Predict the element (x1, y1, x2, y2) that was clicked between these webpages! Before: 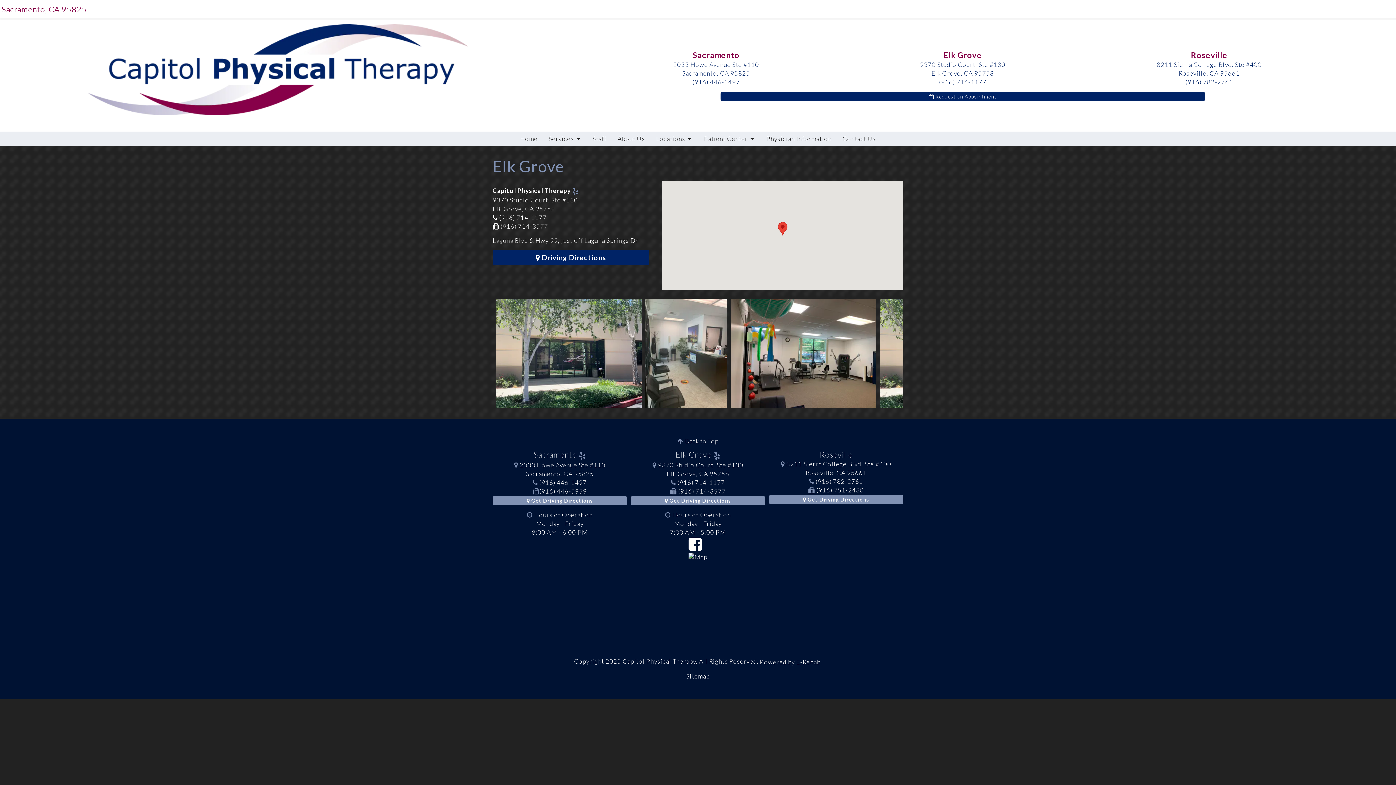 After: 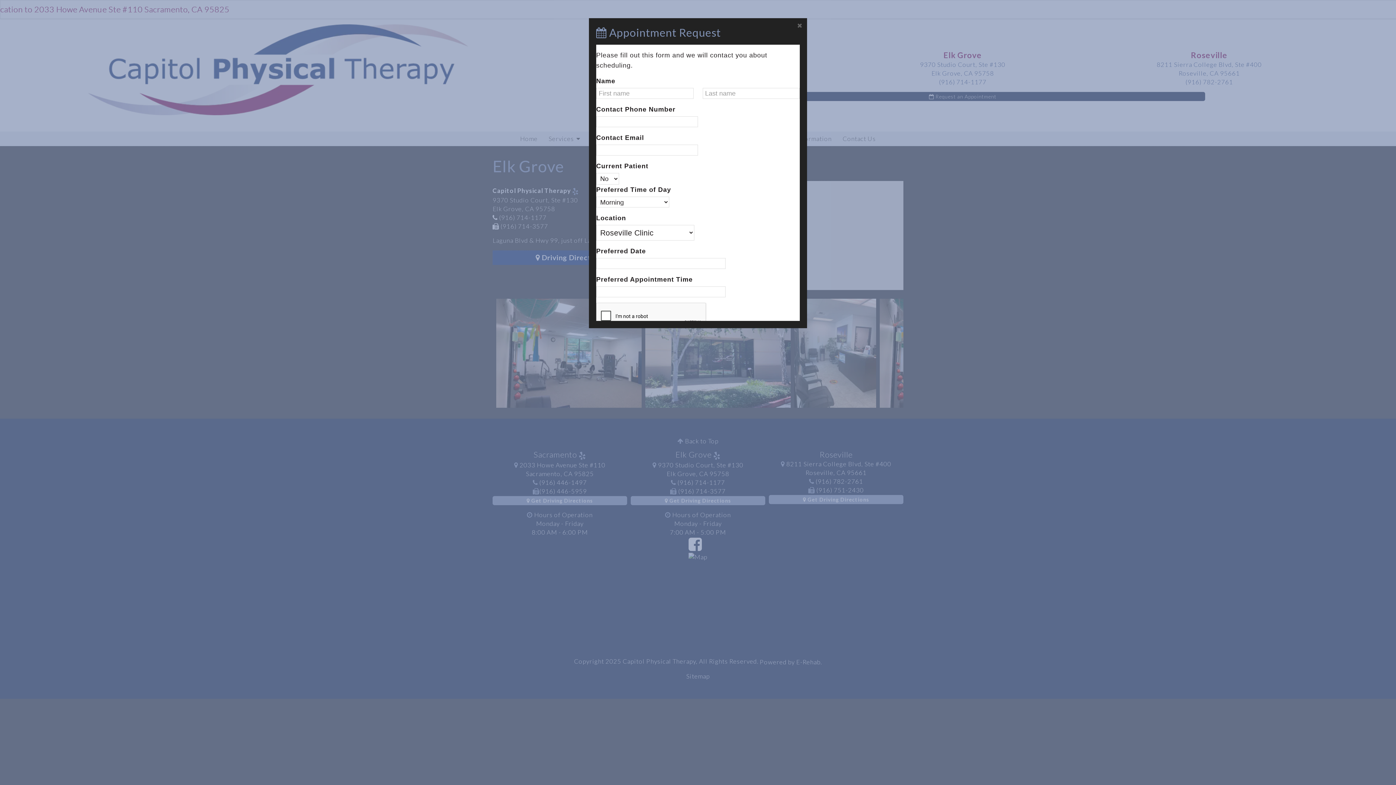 Action: bbox: (720, 91, 1205, 100) label:  Request an Appointment